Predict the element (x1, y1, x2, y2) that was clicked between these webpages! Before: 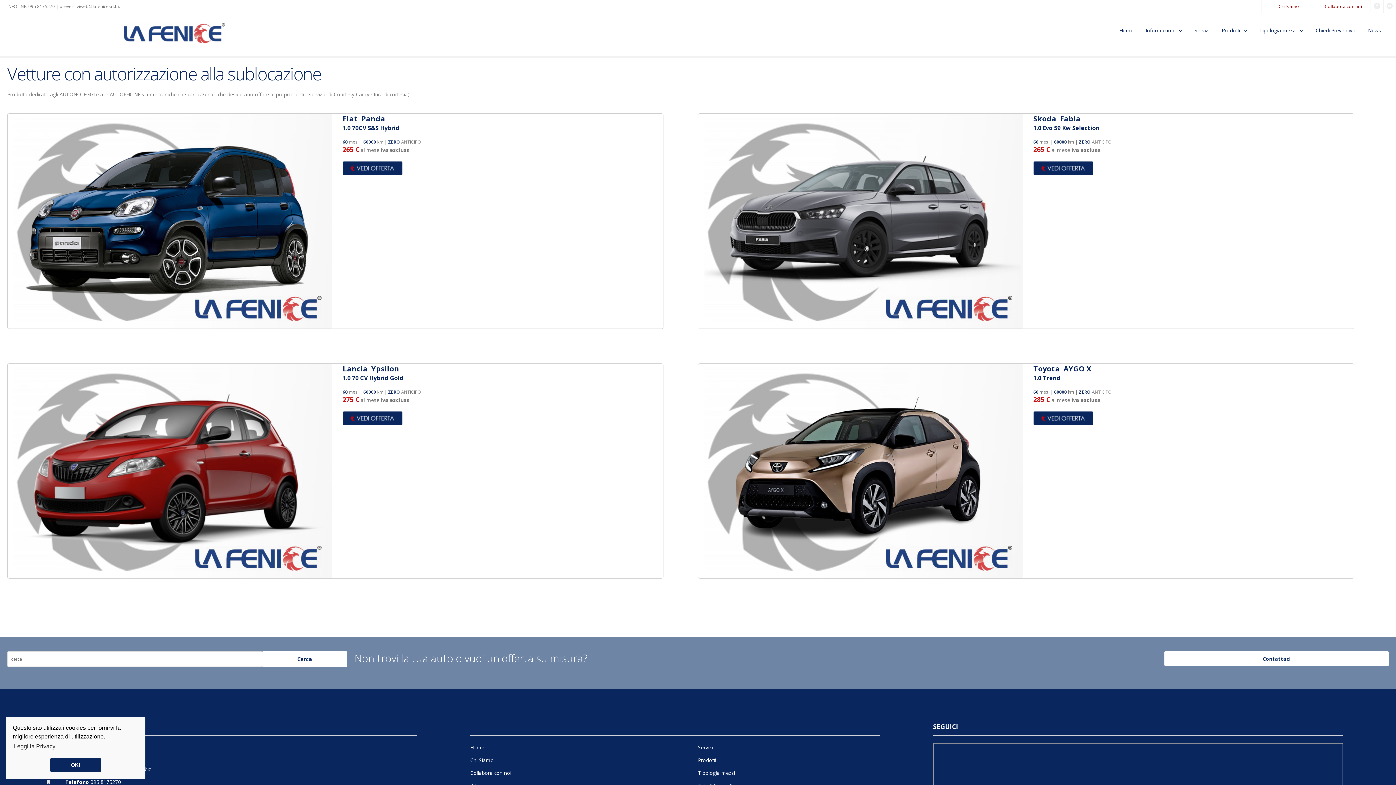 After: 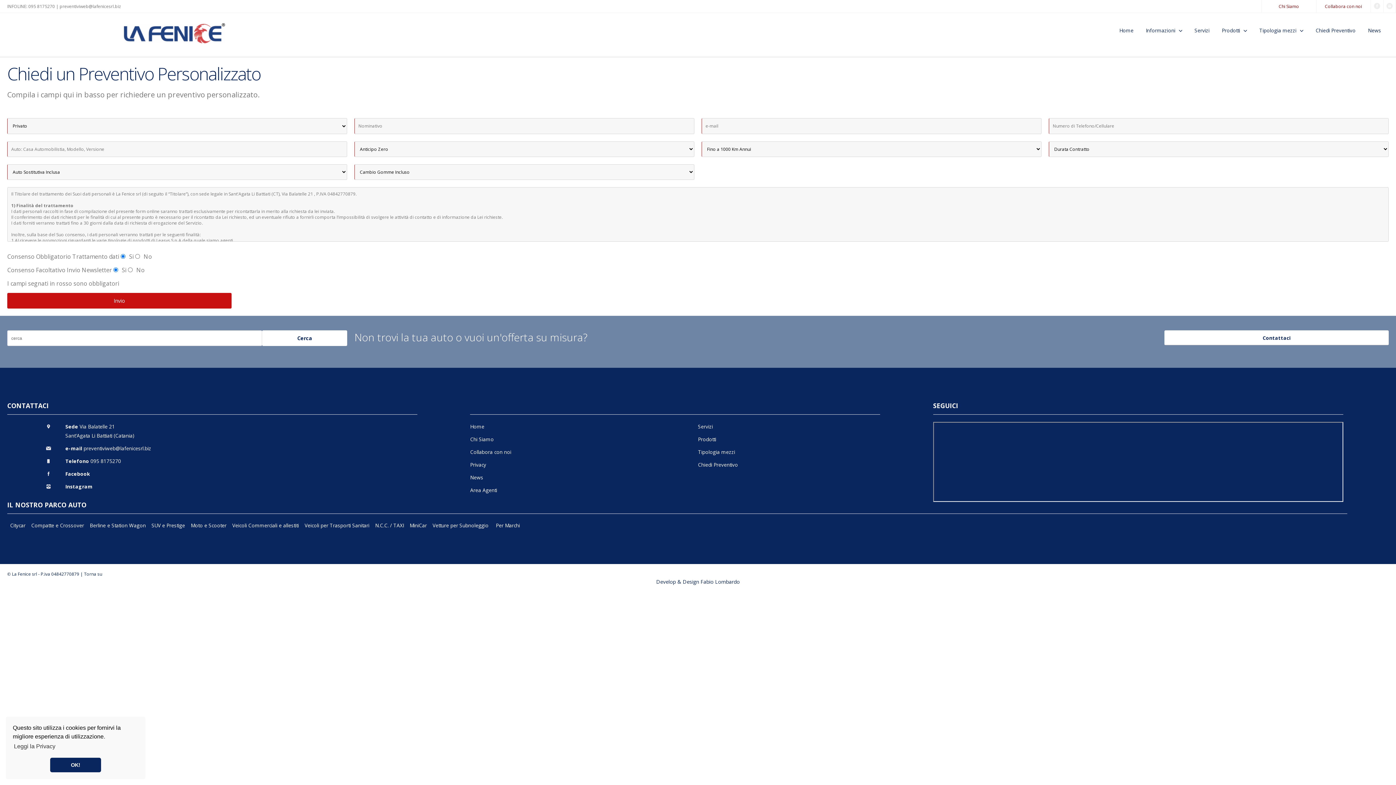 Action: bbox: (1164, 651, 1389, 666) label: Contattaci